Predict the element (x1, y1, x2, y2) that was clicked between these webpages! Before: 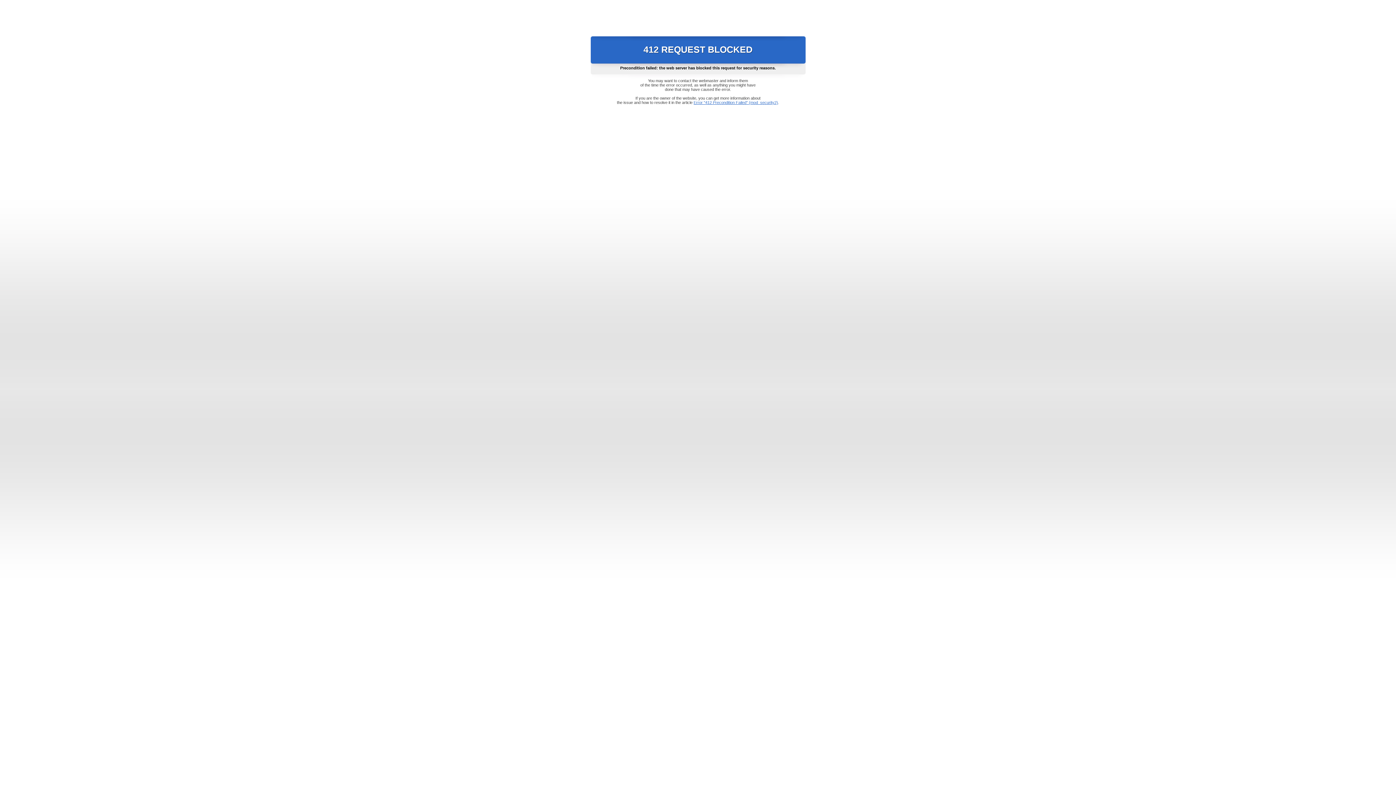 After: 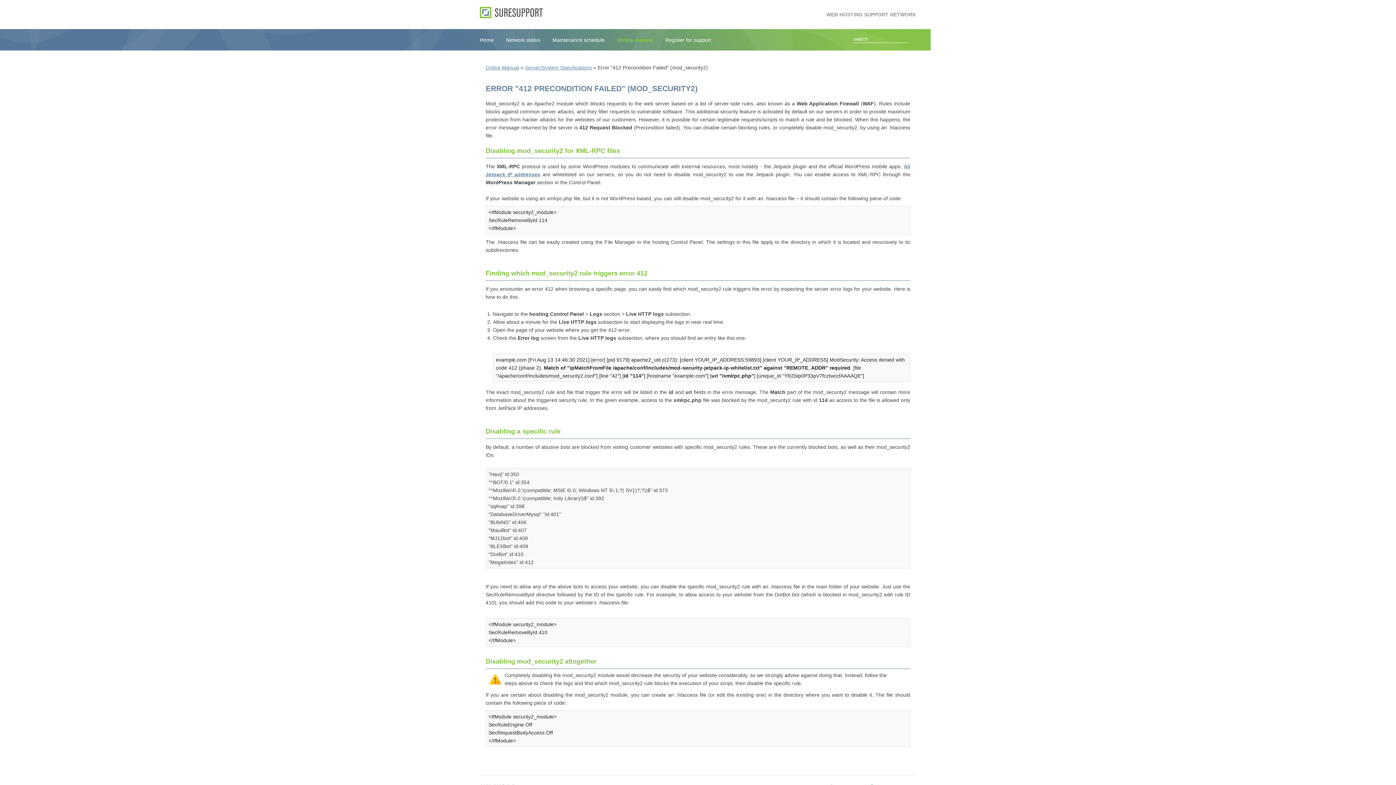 Action: label: Error "412 Precondition Failed" (mod_security2) bbox: (693, 100, 778, 104)